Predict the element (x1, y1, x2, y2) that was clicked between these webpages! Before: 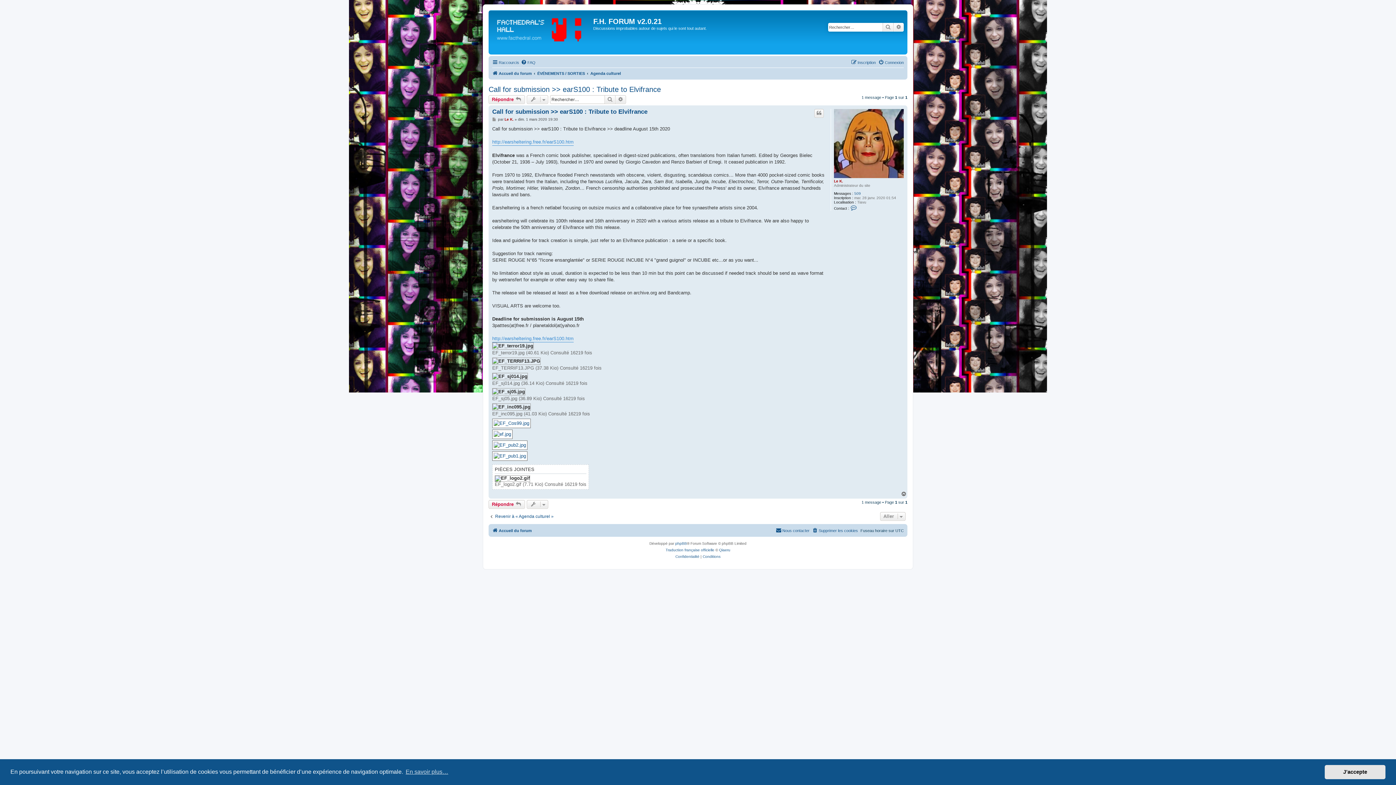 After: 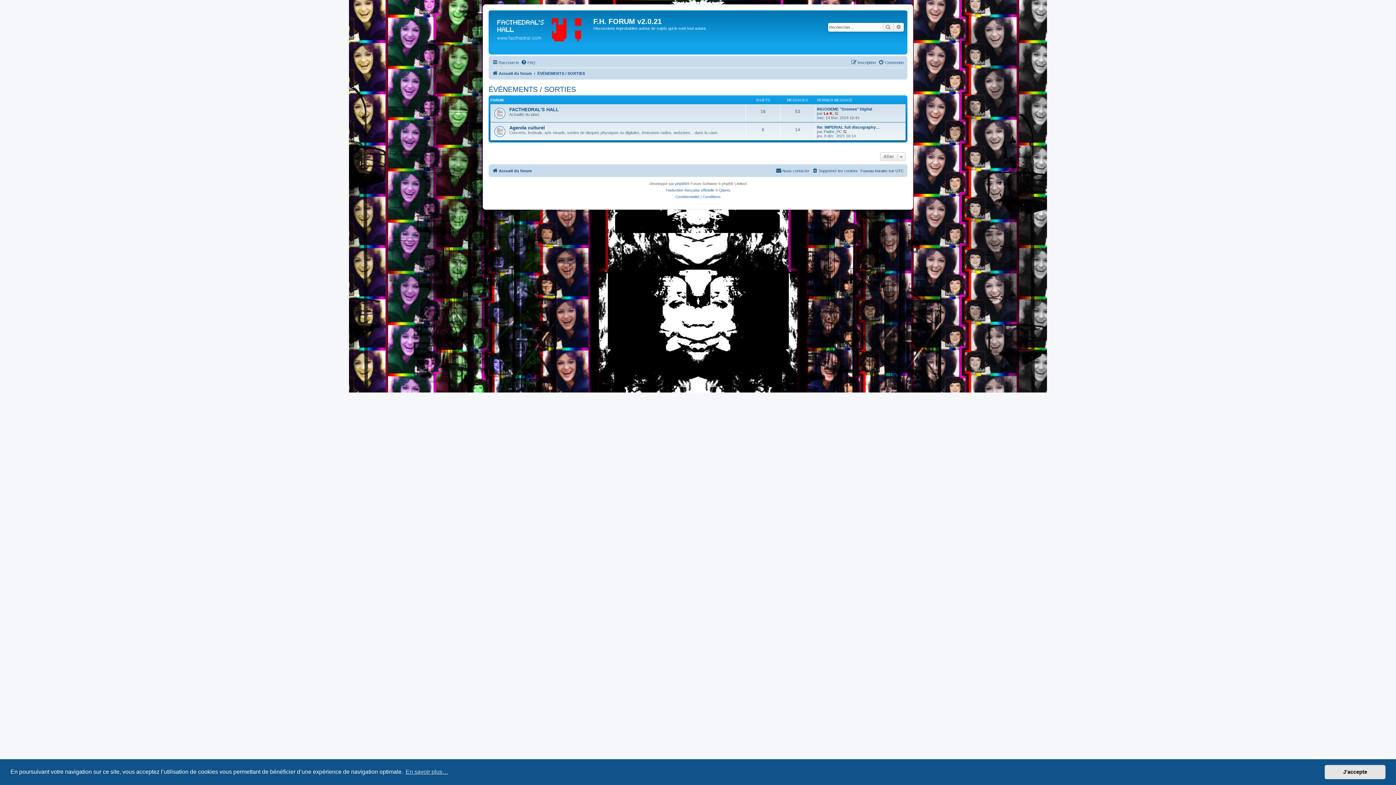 Action: bbox: (537, 69, 585, 77) label: ÉVÉNEMENTS / SORTIES